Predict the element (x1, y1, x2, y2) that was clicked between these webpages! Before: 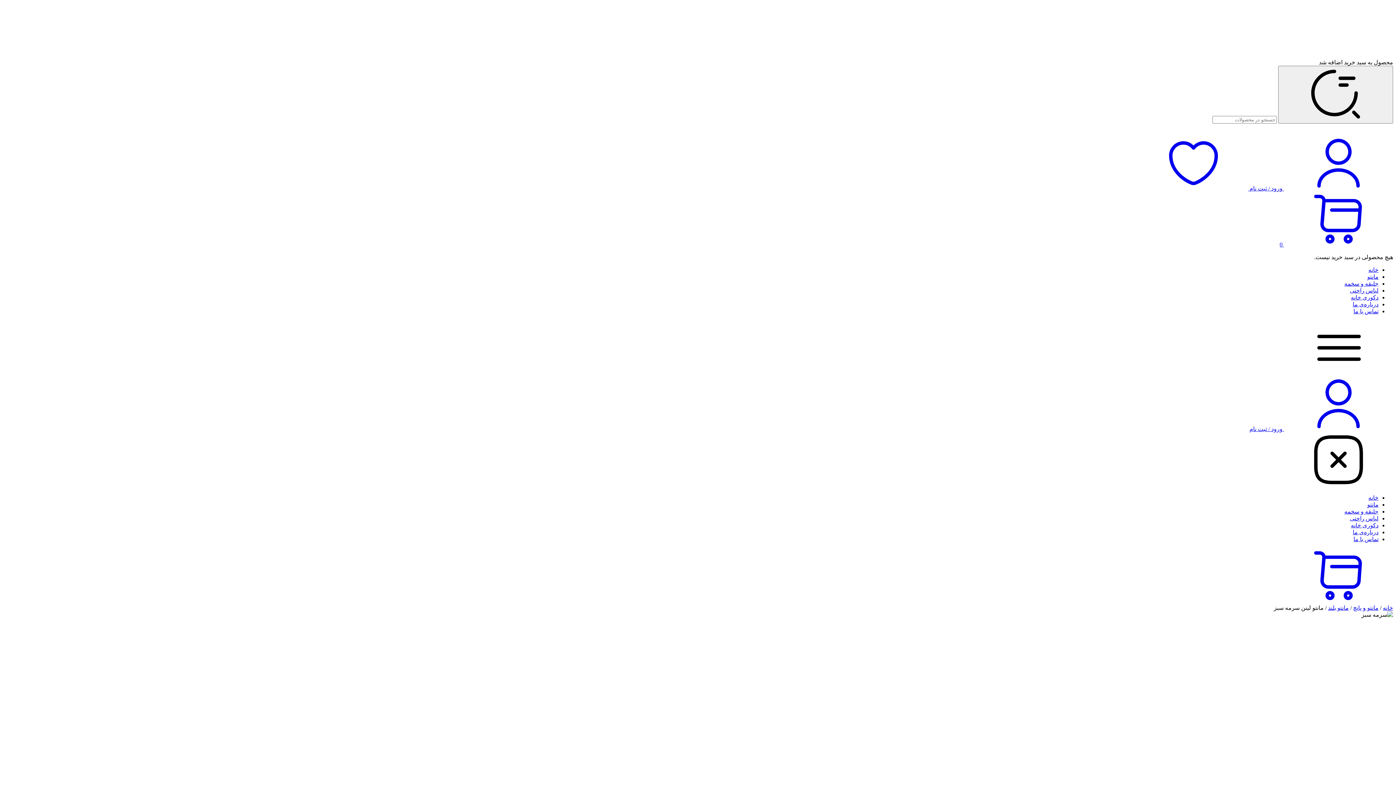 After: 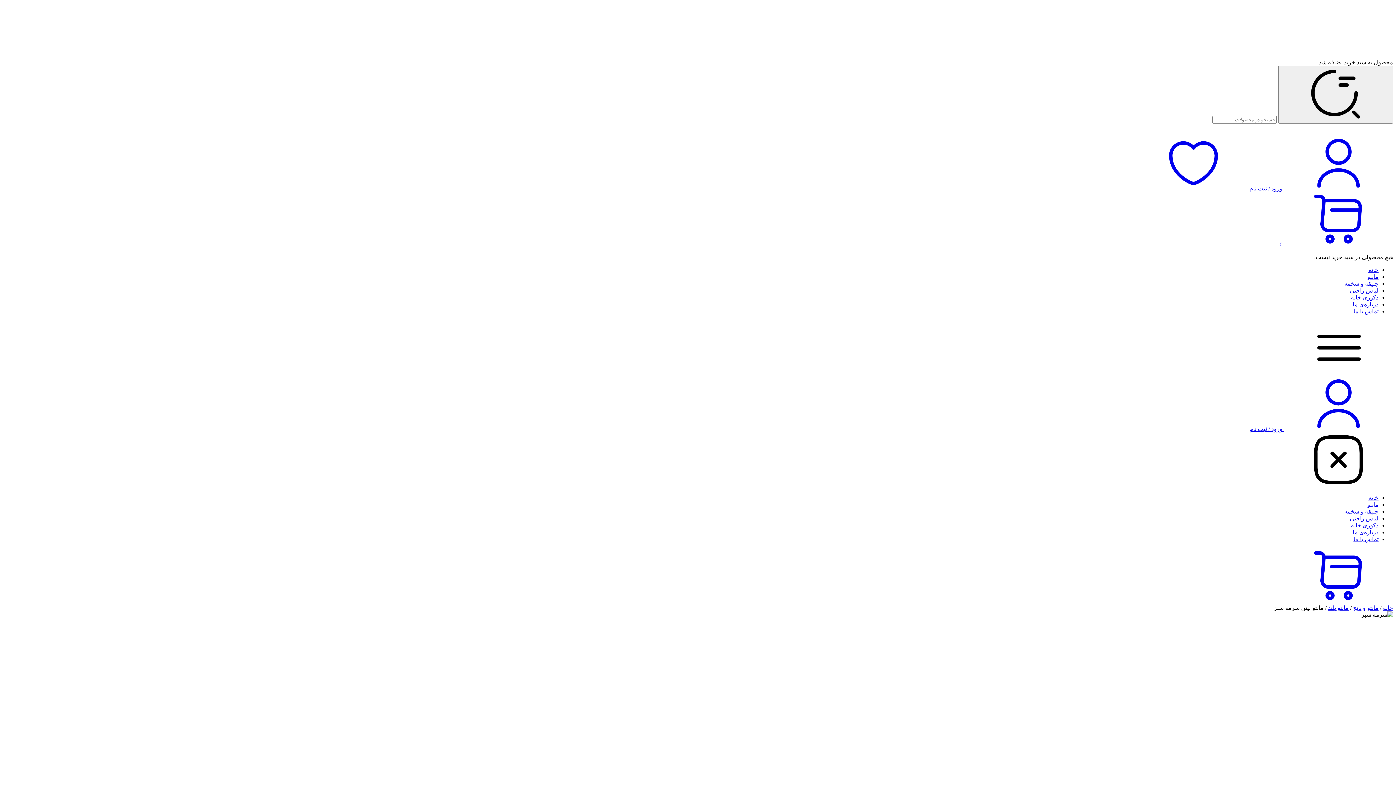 Action: label: جلیقه و سخمه bbox: (1344, 280, 1378, 286)